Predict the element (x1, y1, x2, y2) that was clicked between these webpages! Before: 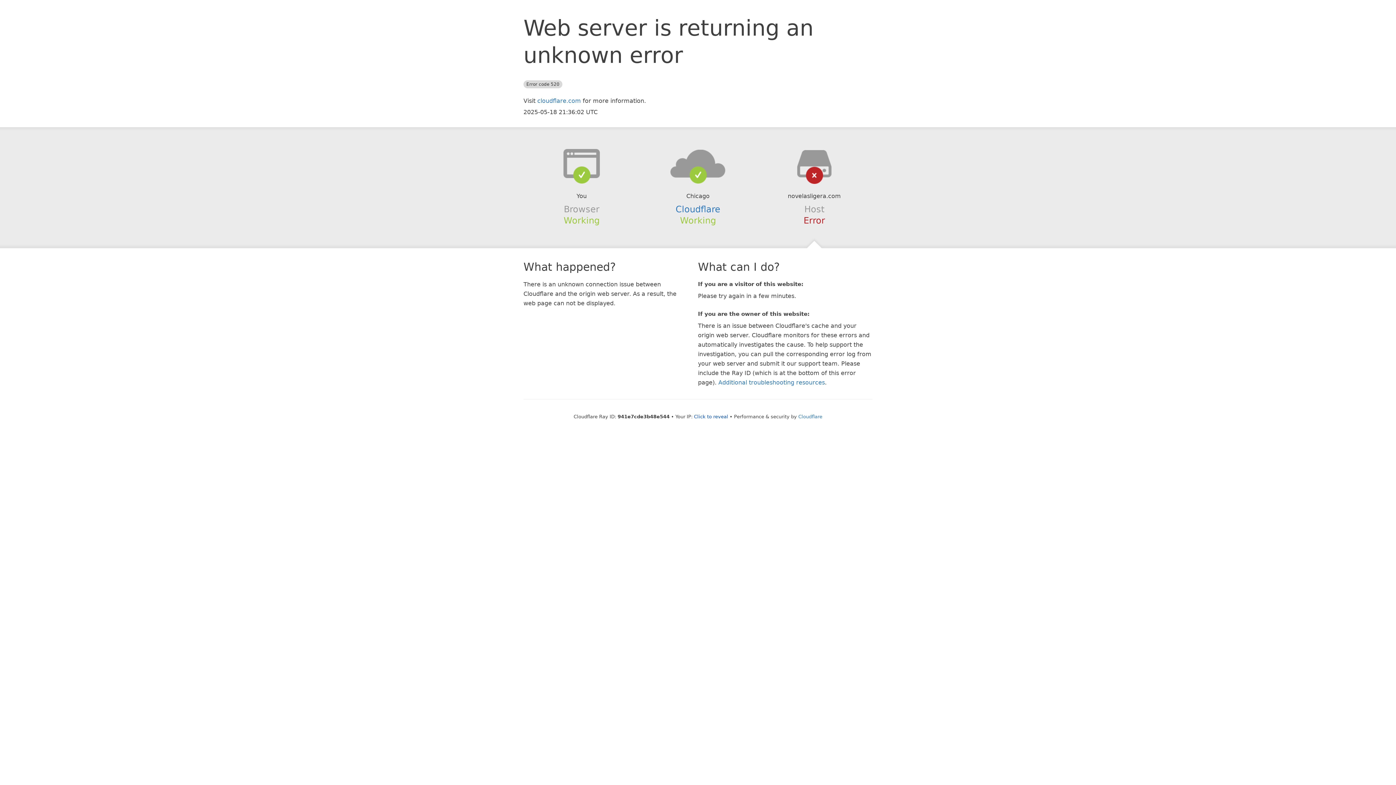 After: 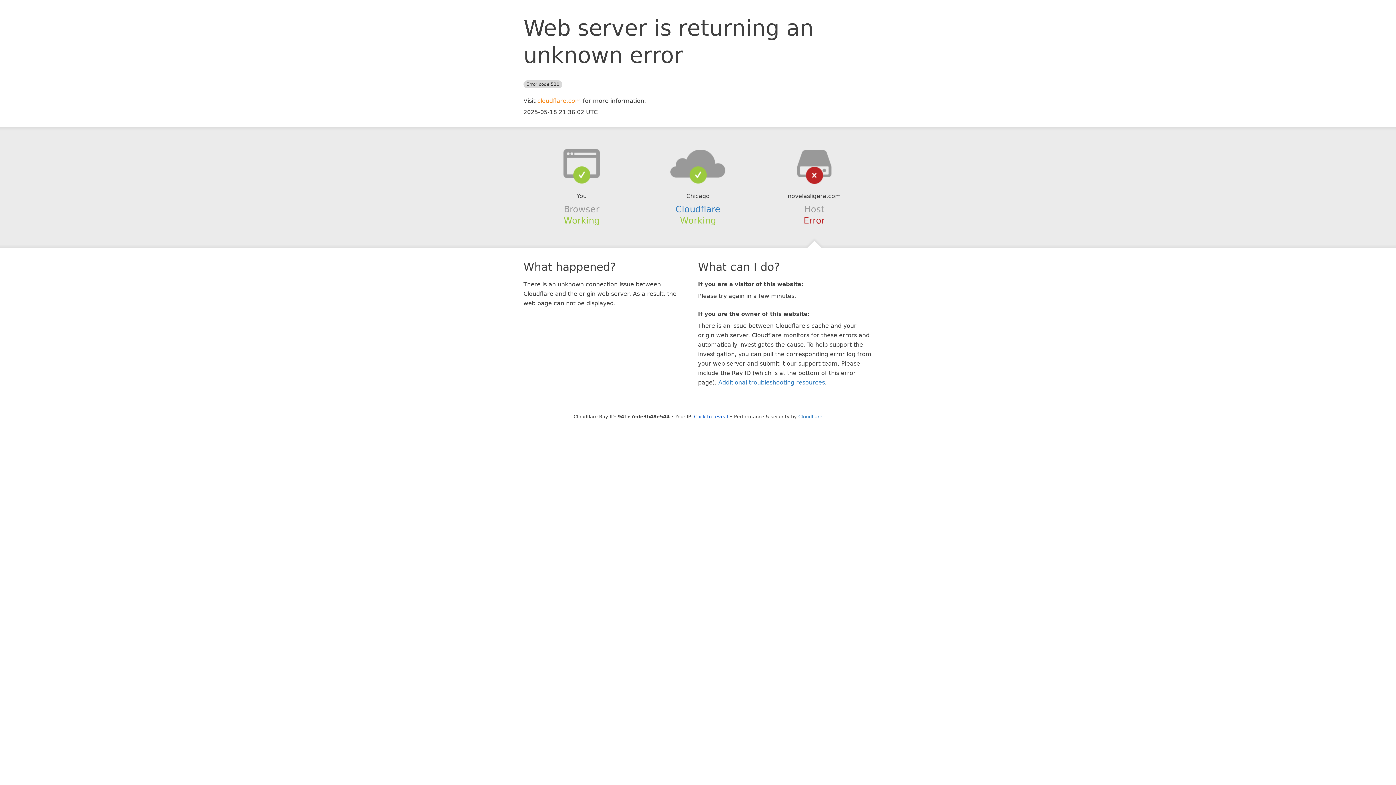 Action: label: cloudflare.com bbox: (537, 97, 581, 104)